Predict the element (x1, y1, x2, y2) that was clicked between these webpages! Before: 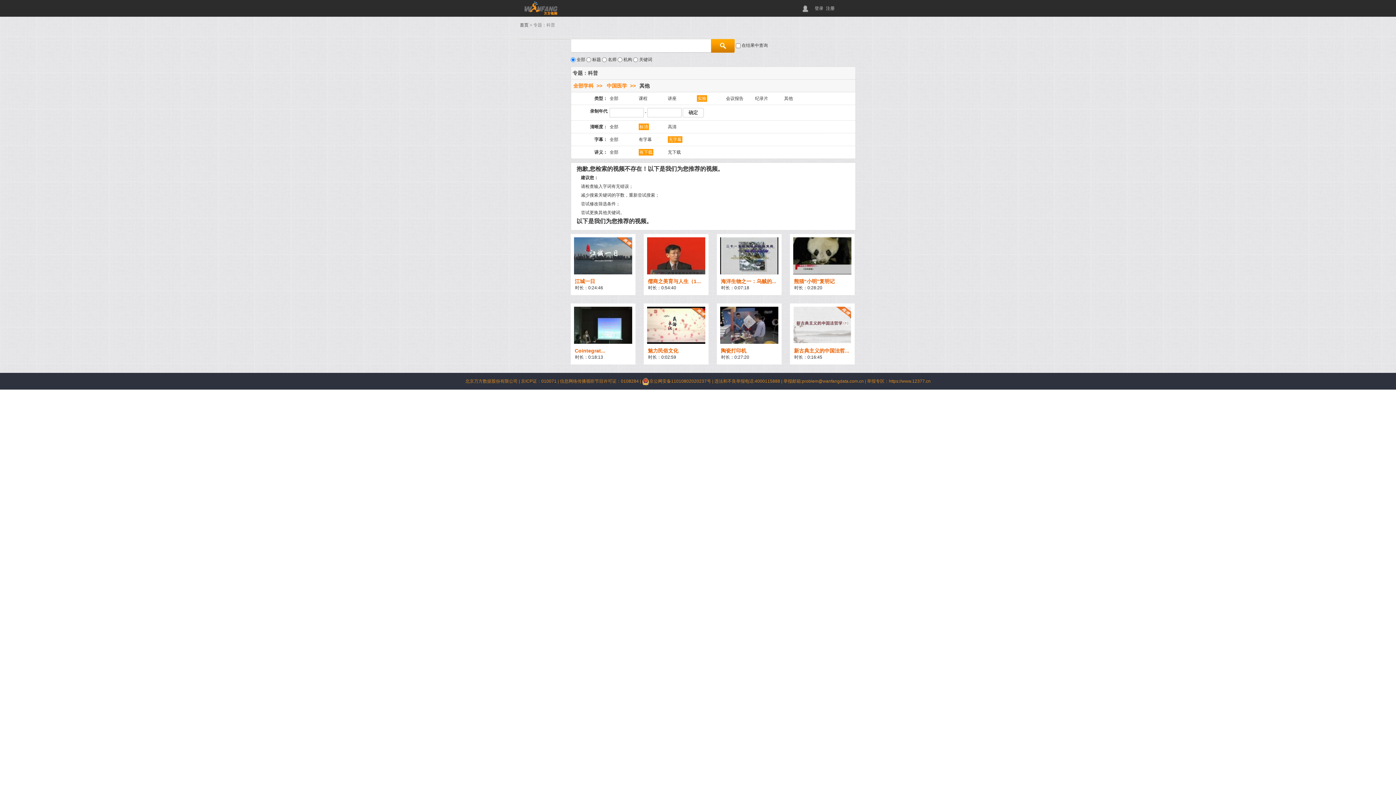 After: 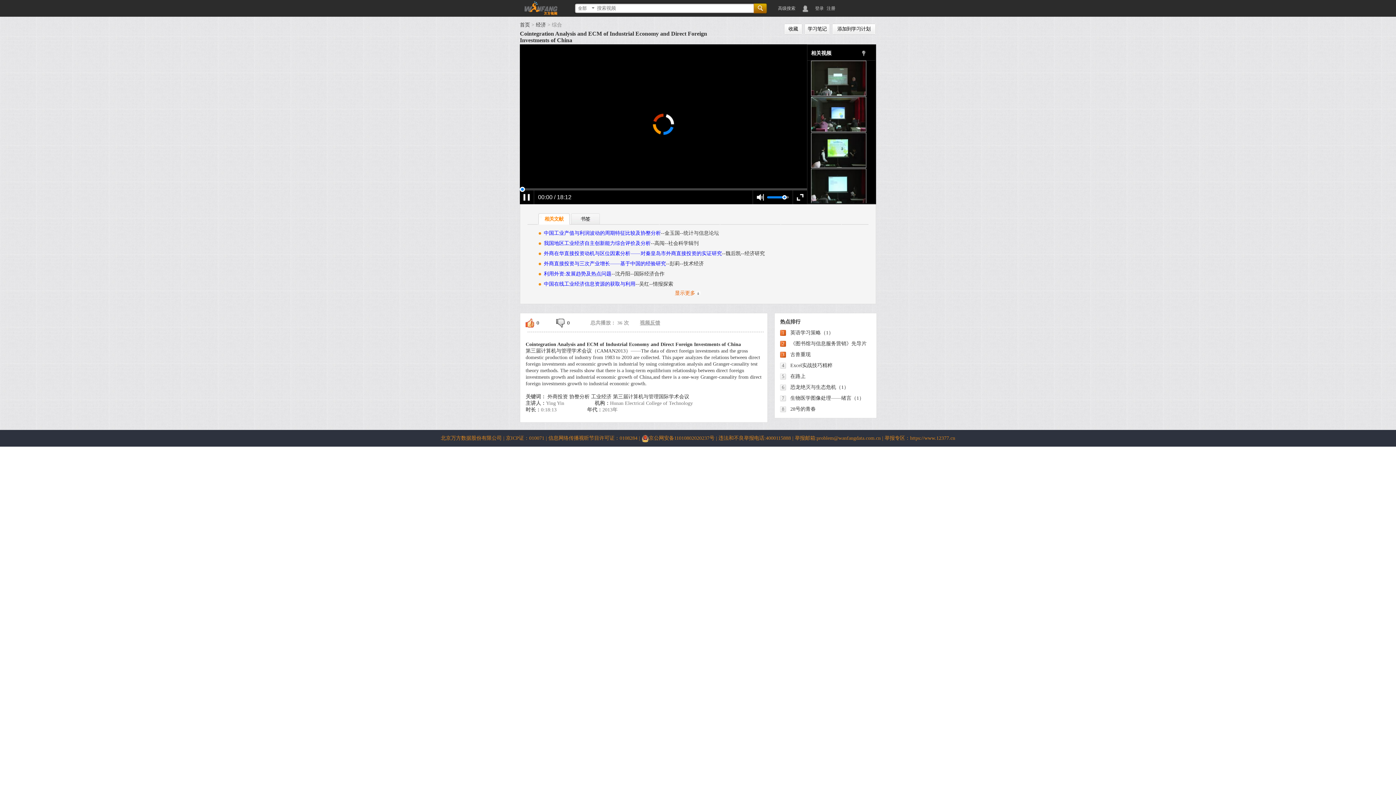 Action: label: Cointegrat... bbox: (574, 348, 606, 353)